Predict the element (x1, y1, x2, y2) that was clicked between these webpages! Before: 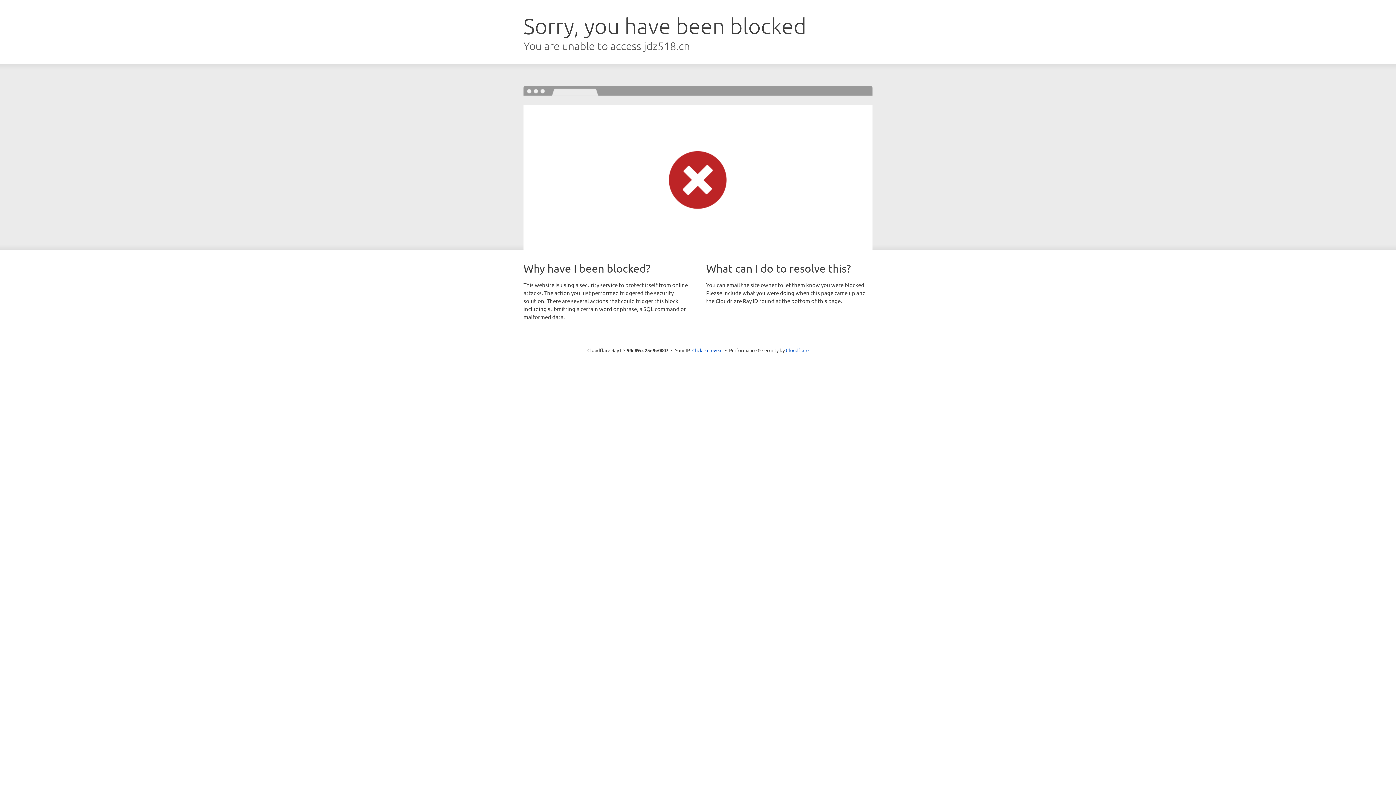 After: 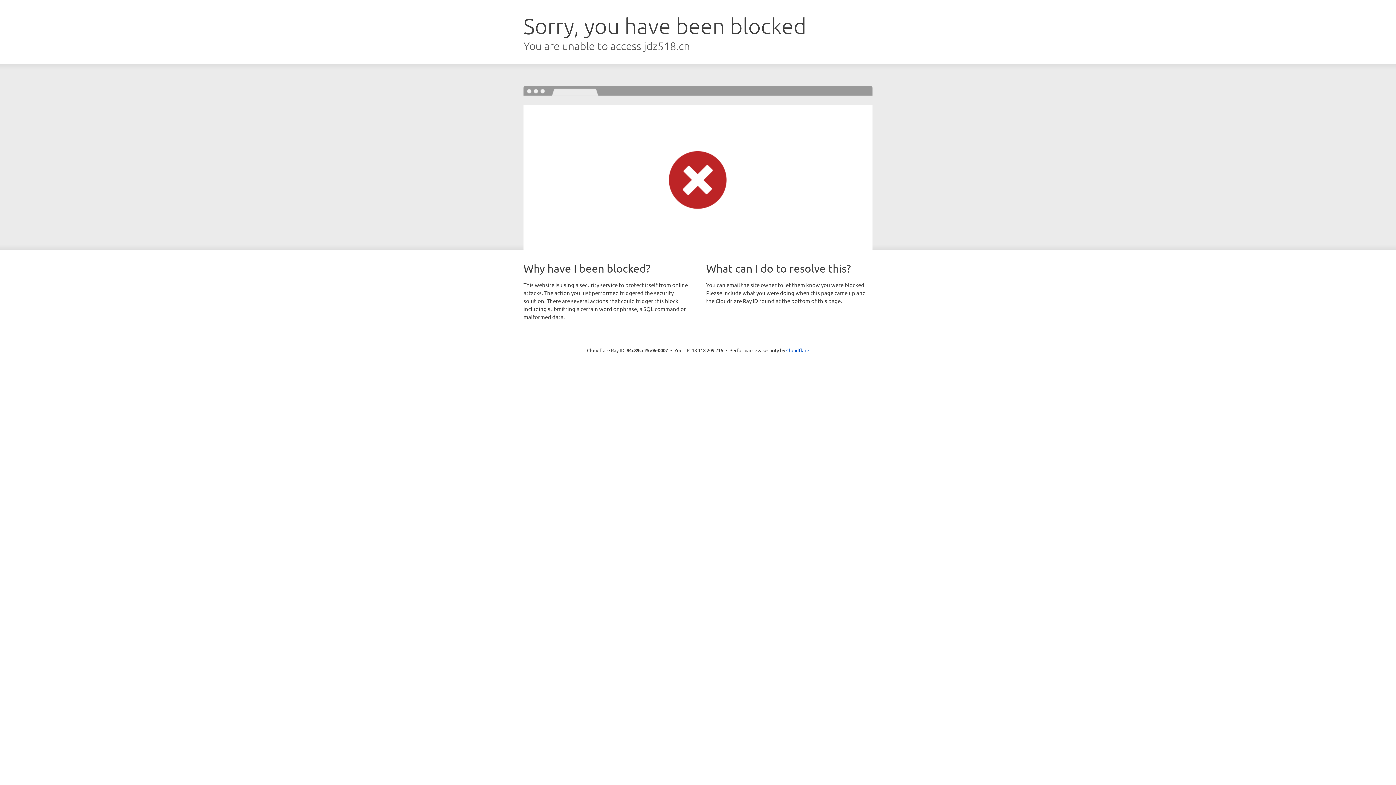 Action: label: Click to reveal bbox: (692, 346, 722, 353)